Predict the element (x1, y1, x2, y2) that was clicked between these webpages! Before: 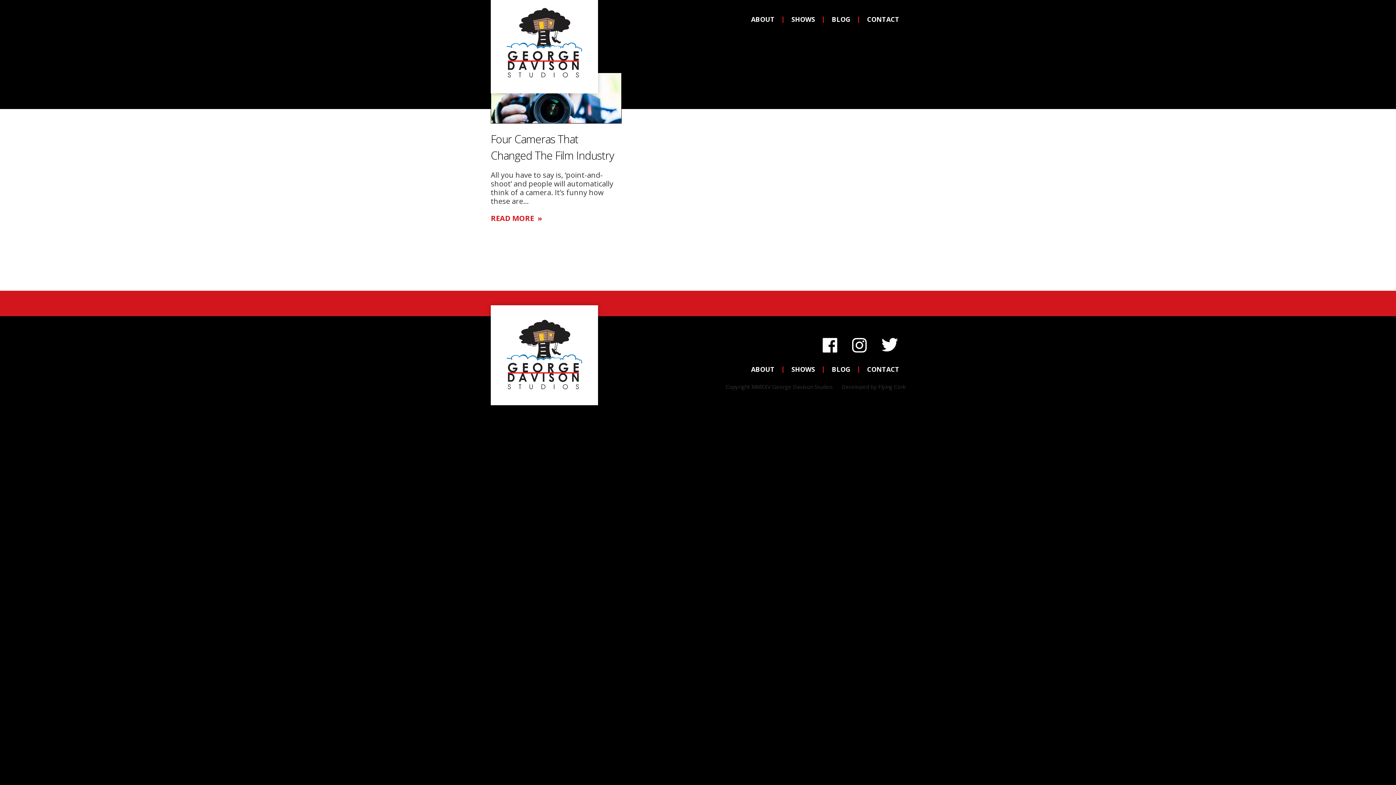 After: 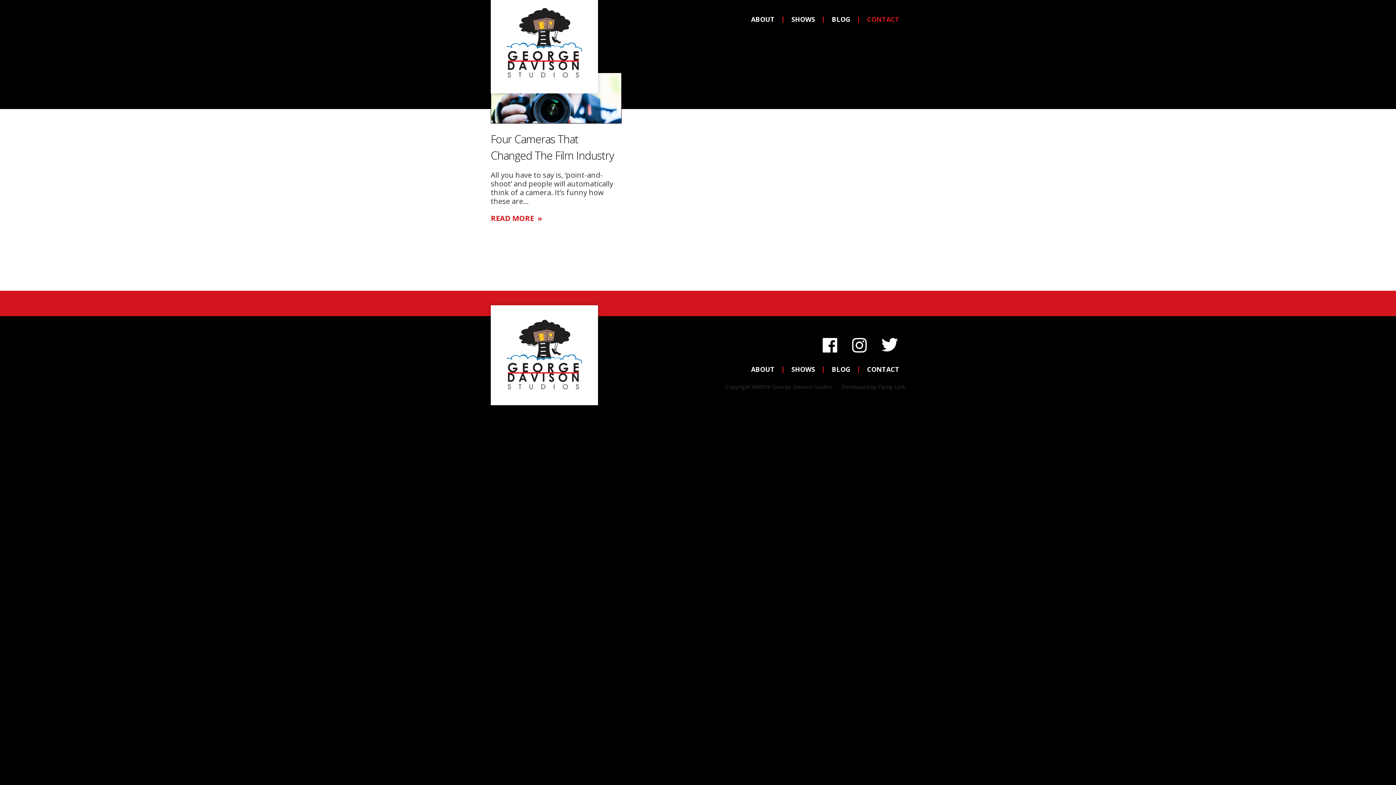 Action: label: CONTACT bbox: (861, 14, 905, 24)